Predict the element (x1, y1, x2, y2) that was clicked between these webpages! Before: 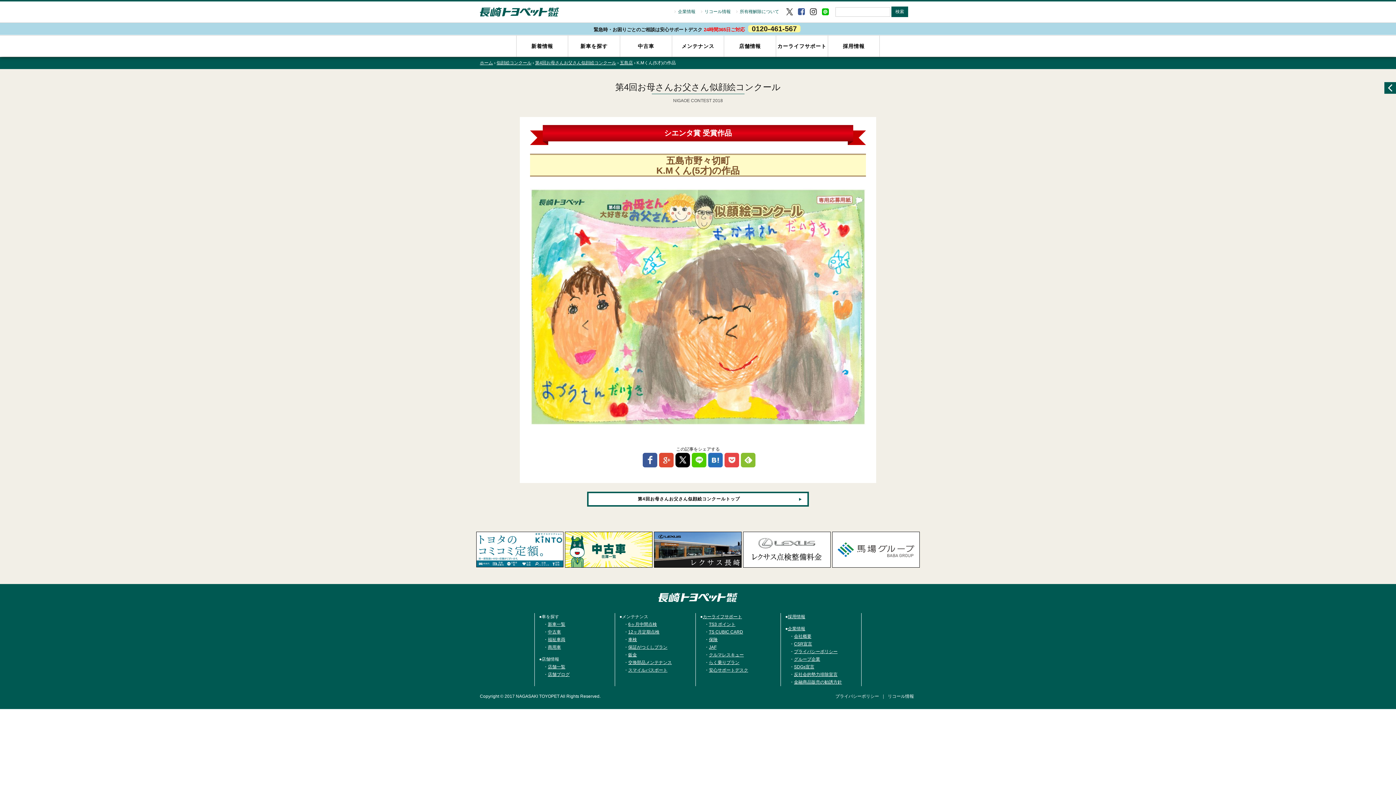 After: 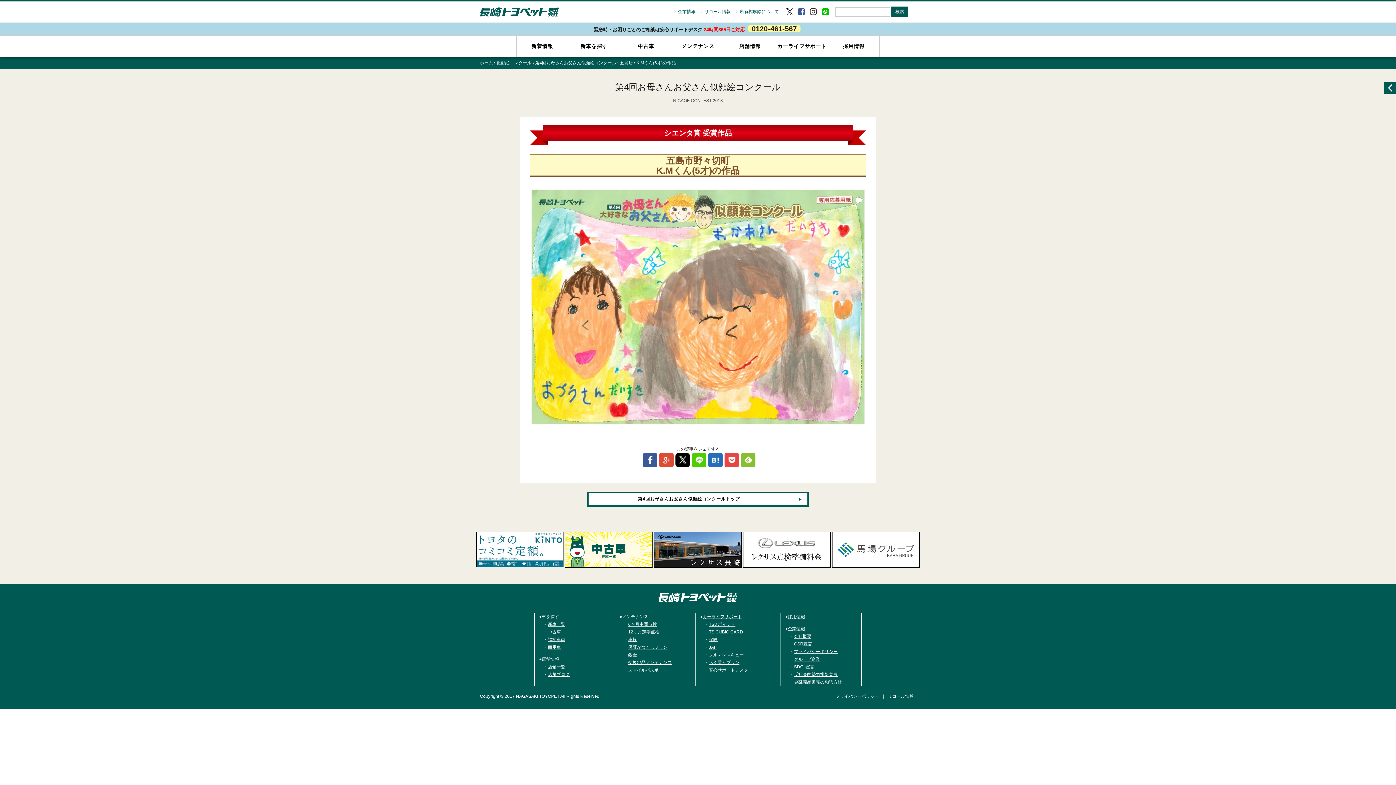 Action: bbox: (642, 453, 657, 467)